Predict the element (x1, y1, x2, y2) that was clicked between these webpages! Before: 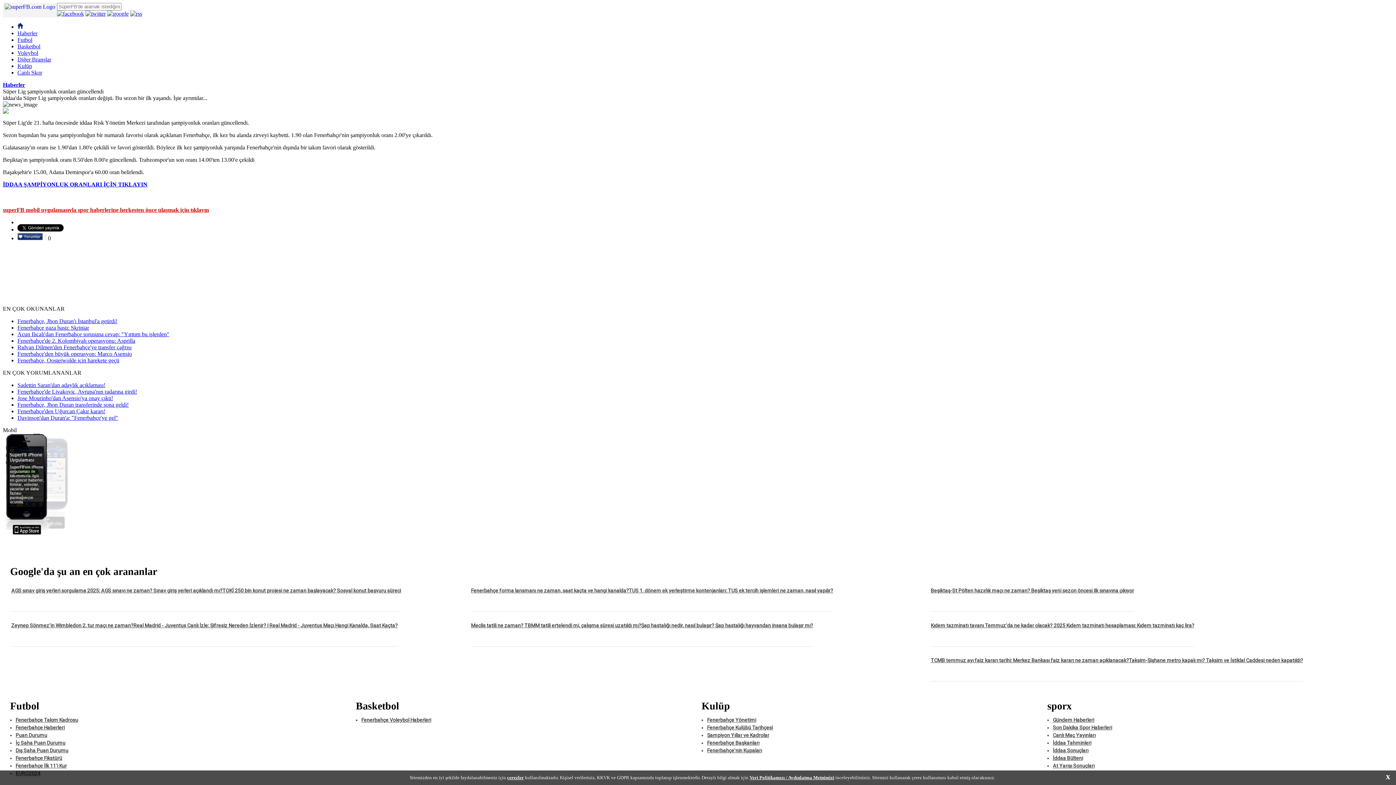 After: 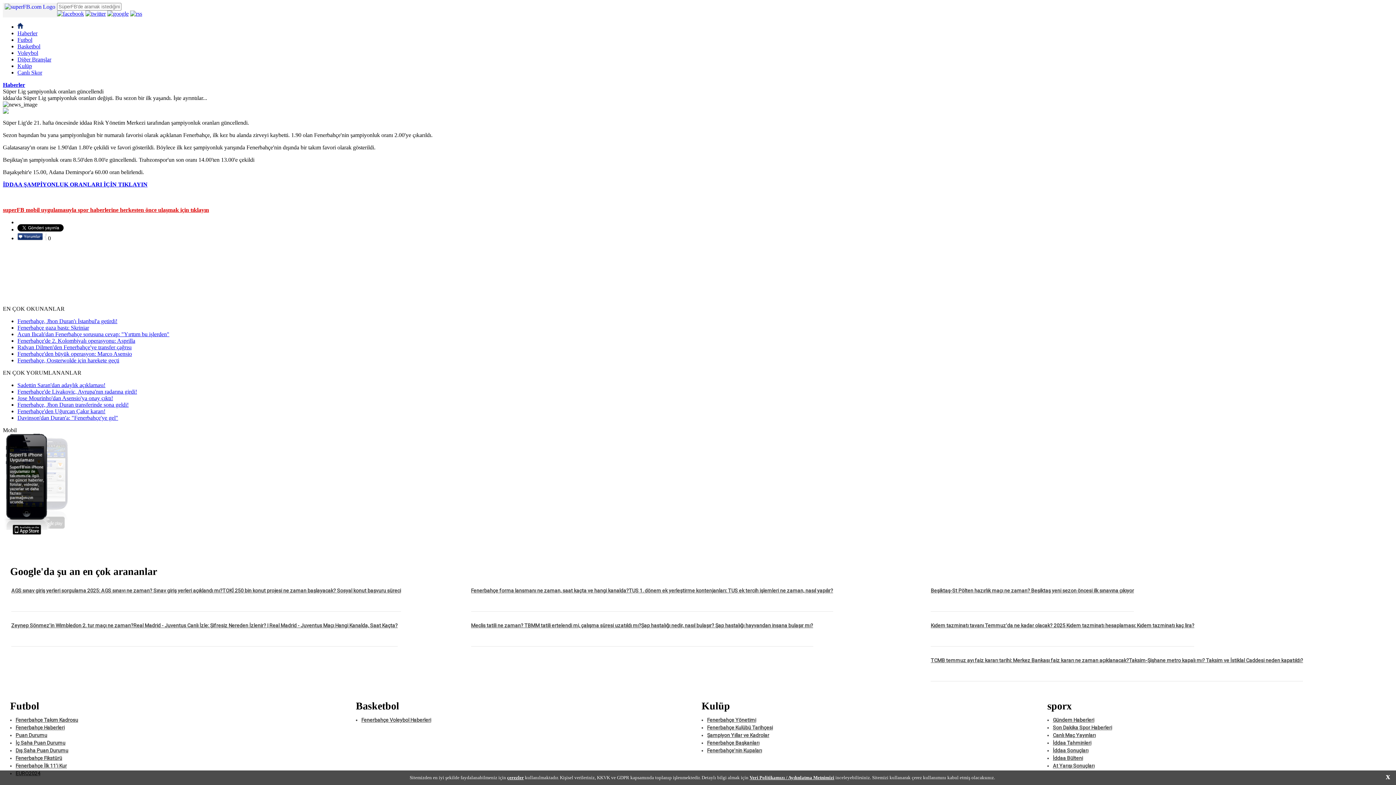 Action: bbox: (17, 395, 113, 401) label: Jose Mourinho'dan Asensio'ya onay çıktı!